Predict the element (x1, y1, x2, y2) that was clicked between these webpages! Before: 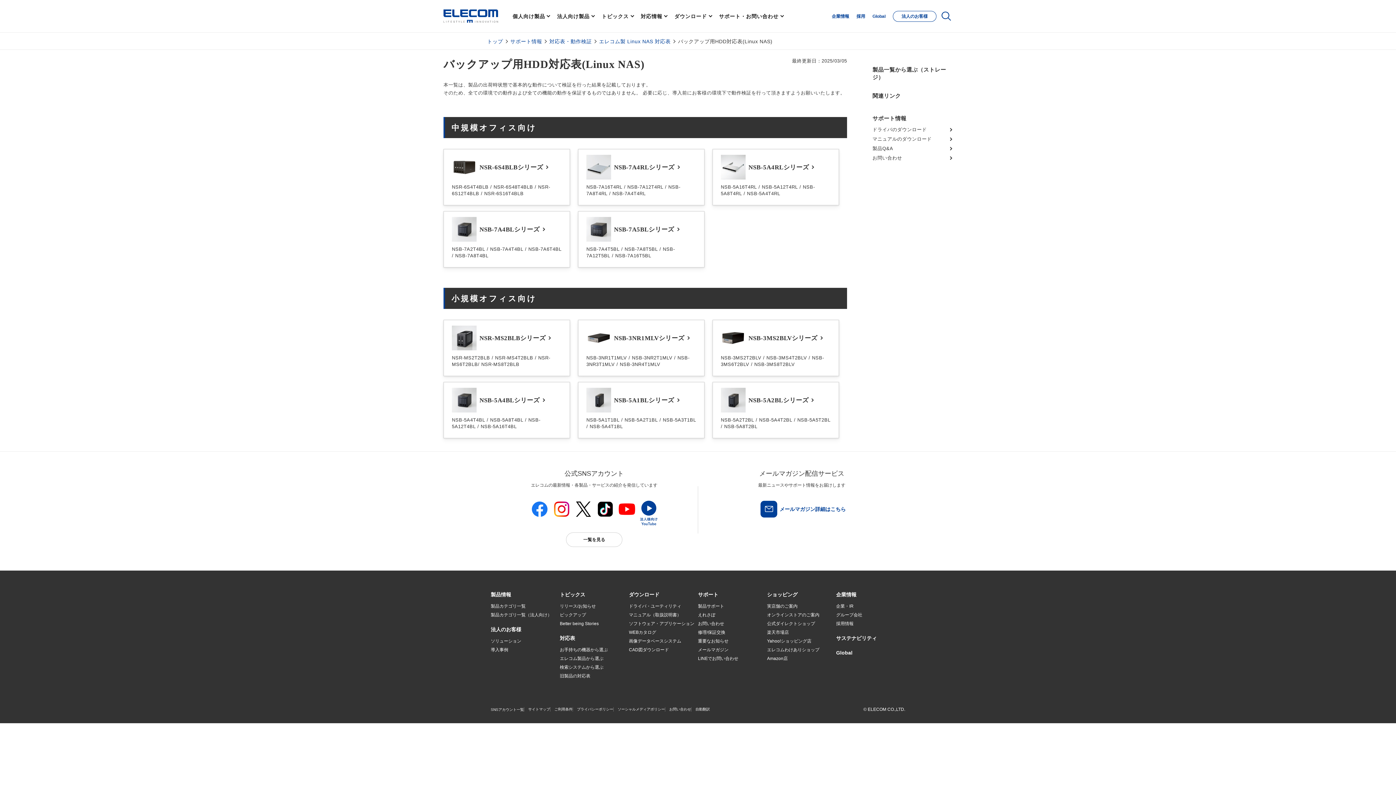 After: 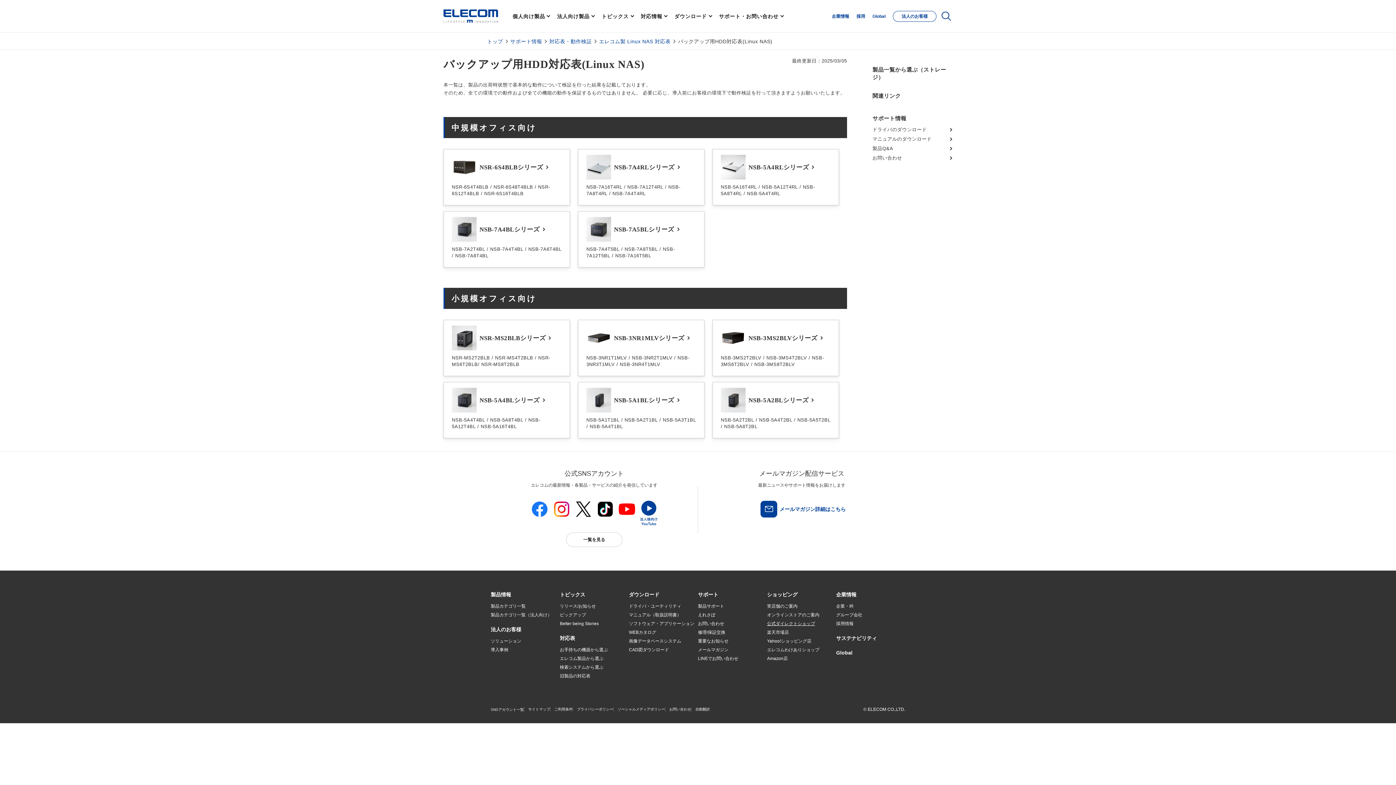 Action: label: 公式ダイレクトショップ bbox: (767, 619, 815, 628)